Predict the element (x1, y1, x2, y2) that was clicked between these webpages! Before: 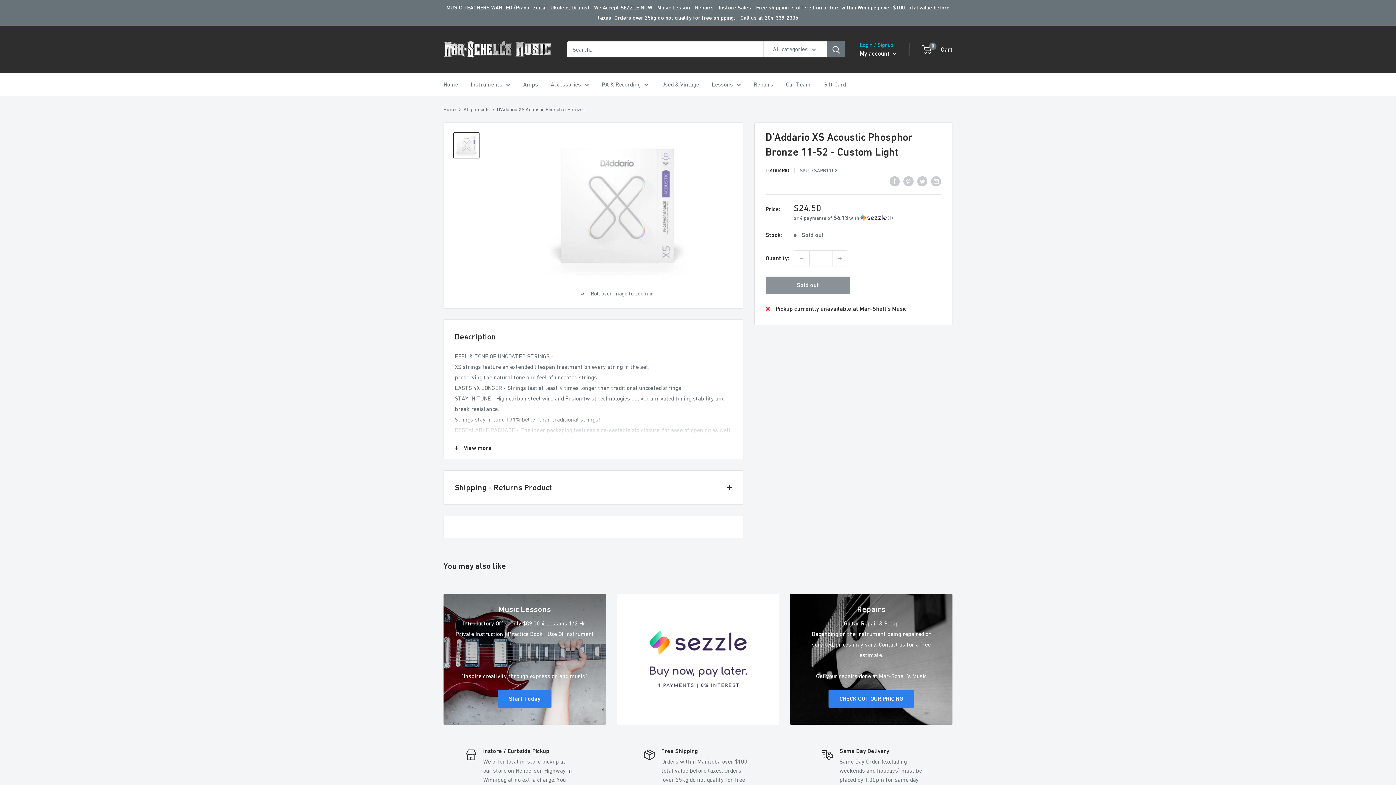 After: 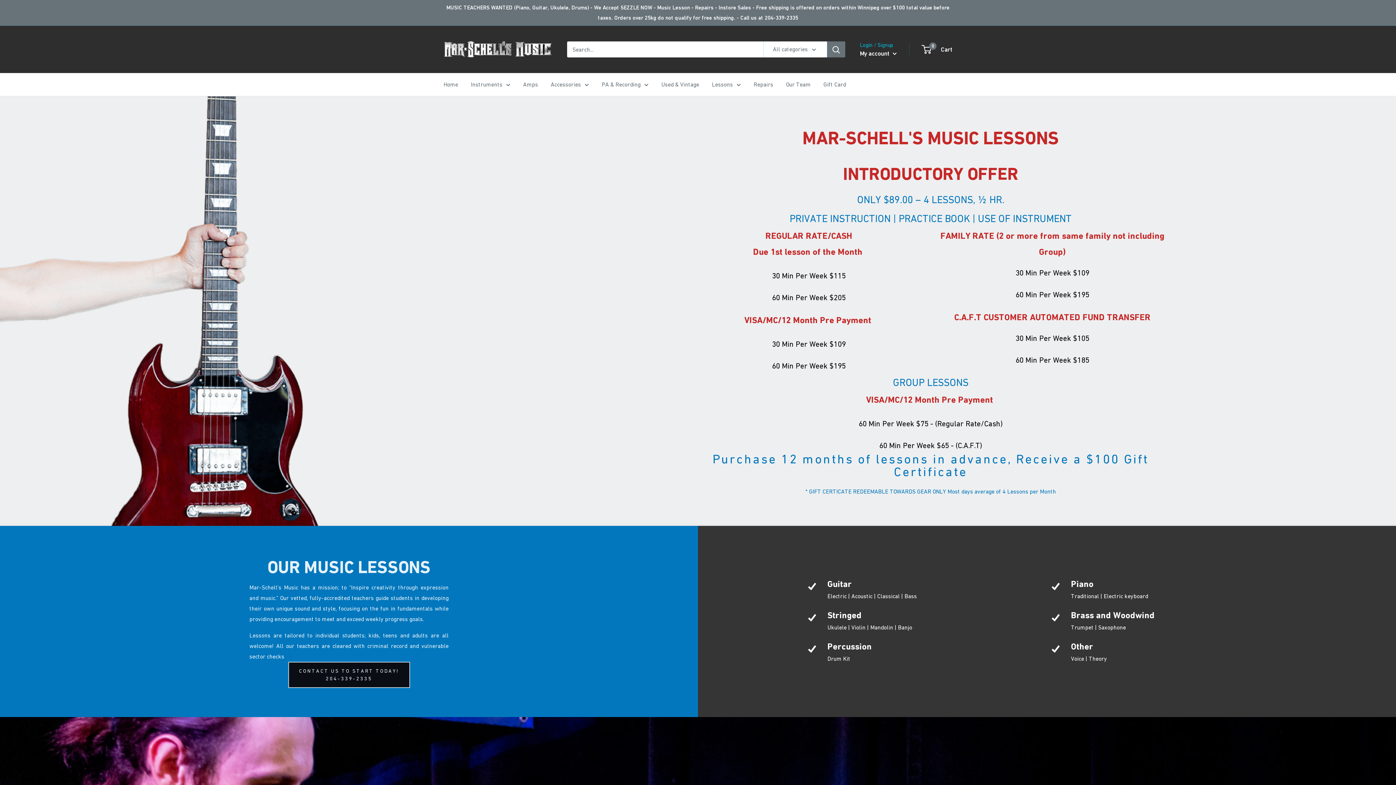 Action: label: Lessons bbox: (712, 79, 741, 89)